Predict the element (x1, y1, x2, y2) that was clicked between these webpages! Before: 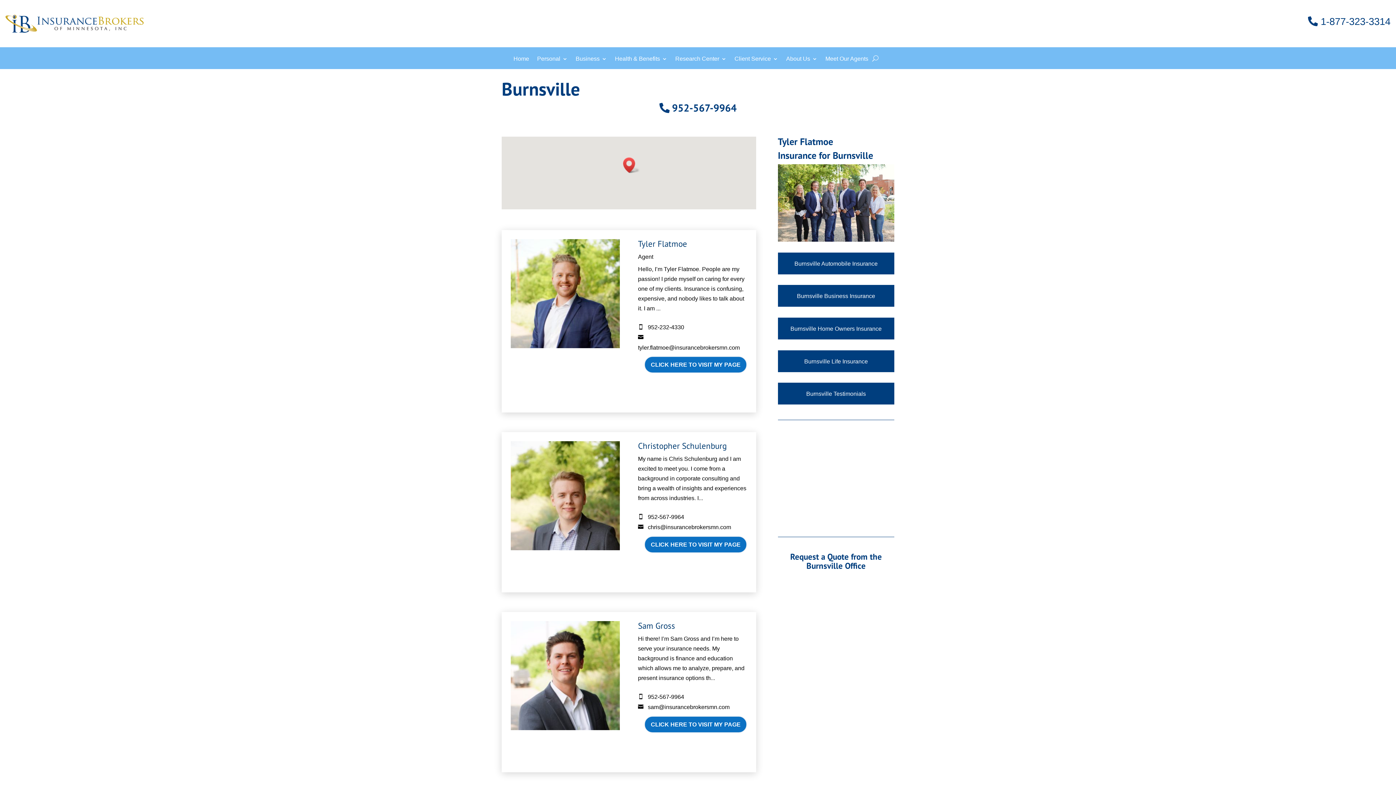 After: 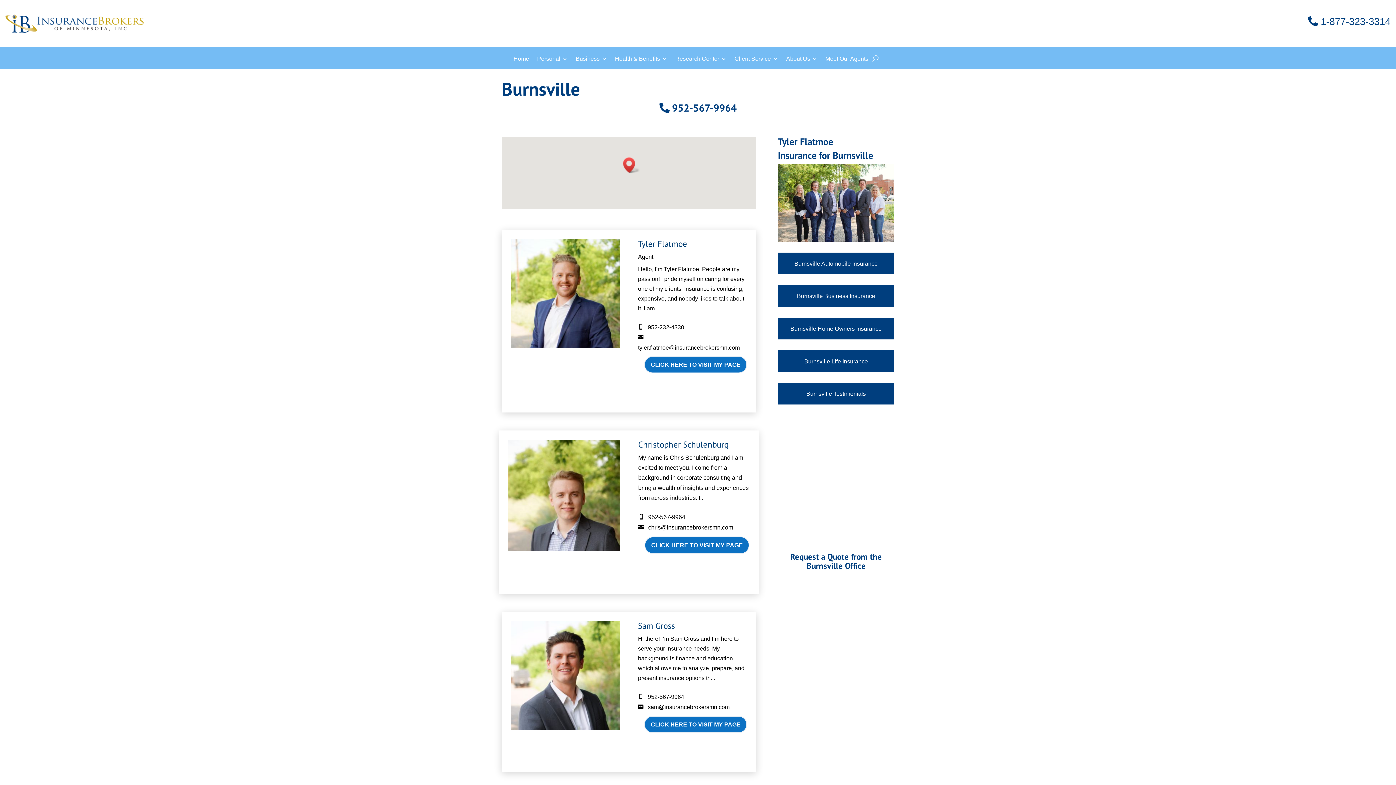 Action: label: 952-567-9964 bbox: (648, 514, 684, 520)